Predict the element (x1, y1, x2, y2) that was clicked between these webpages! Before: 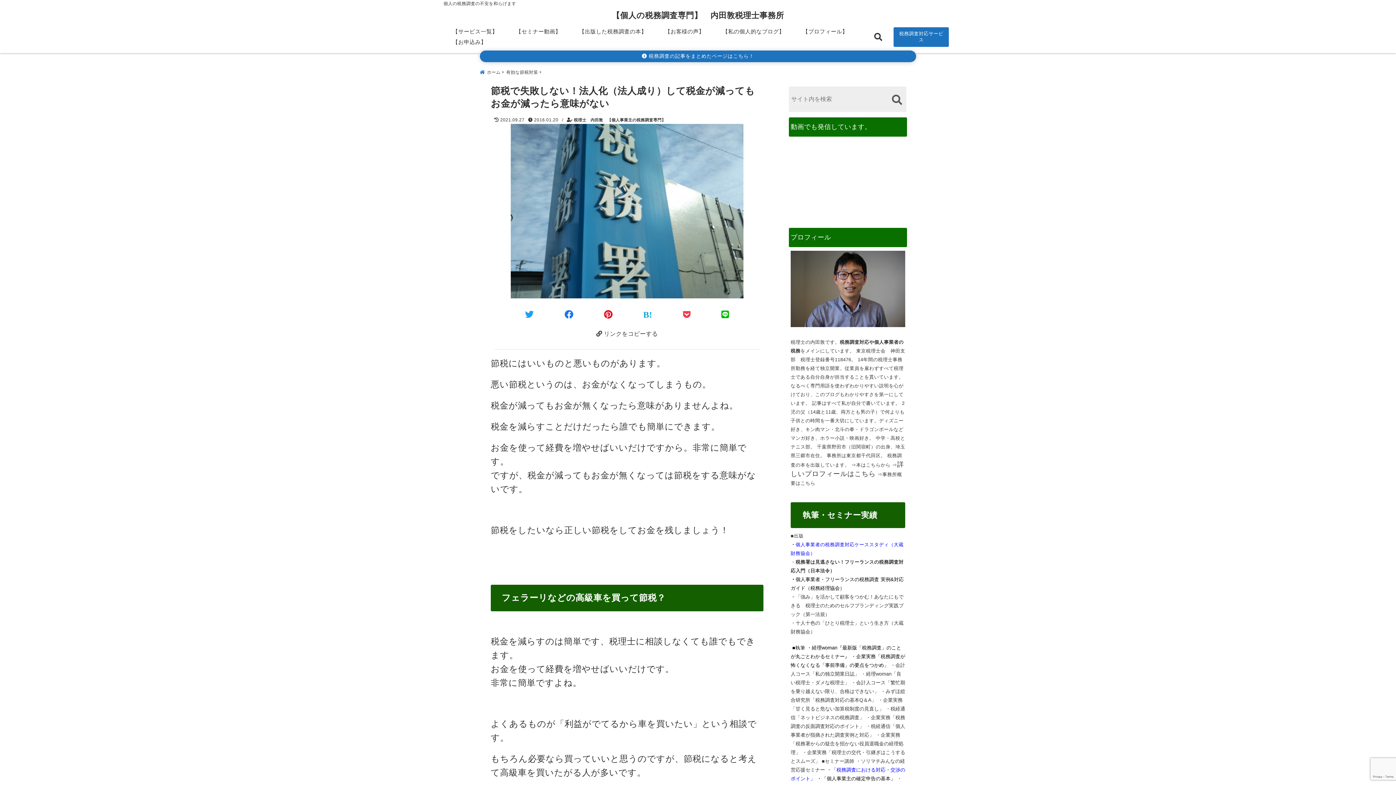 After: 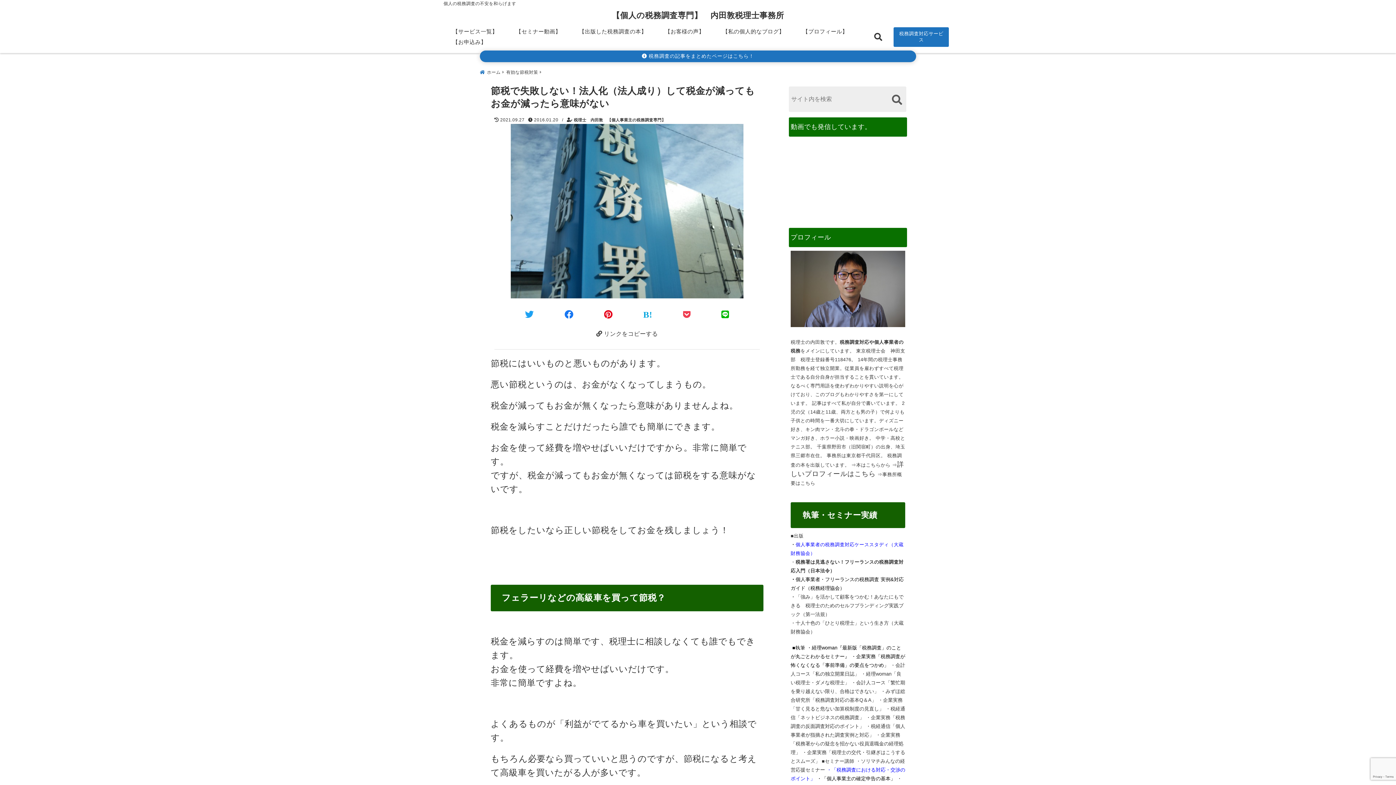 Action: label: LINEでシェア bbox: (721, 309, 729, 319)